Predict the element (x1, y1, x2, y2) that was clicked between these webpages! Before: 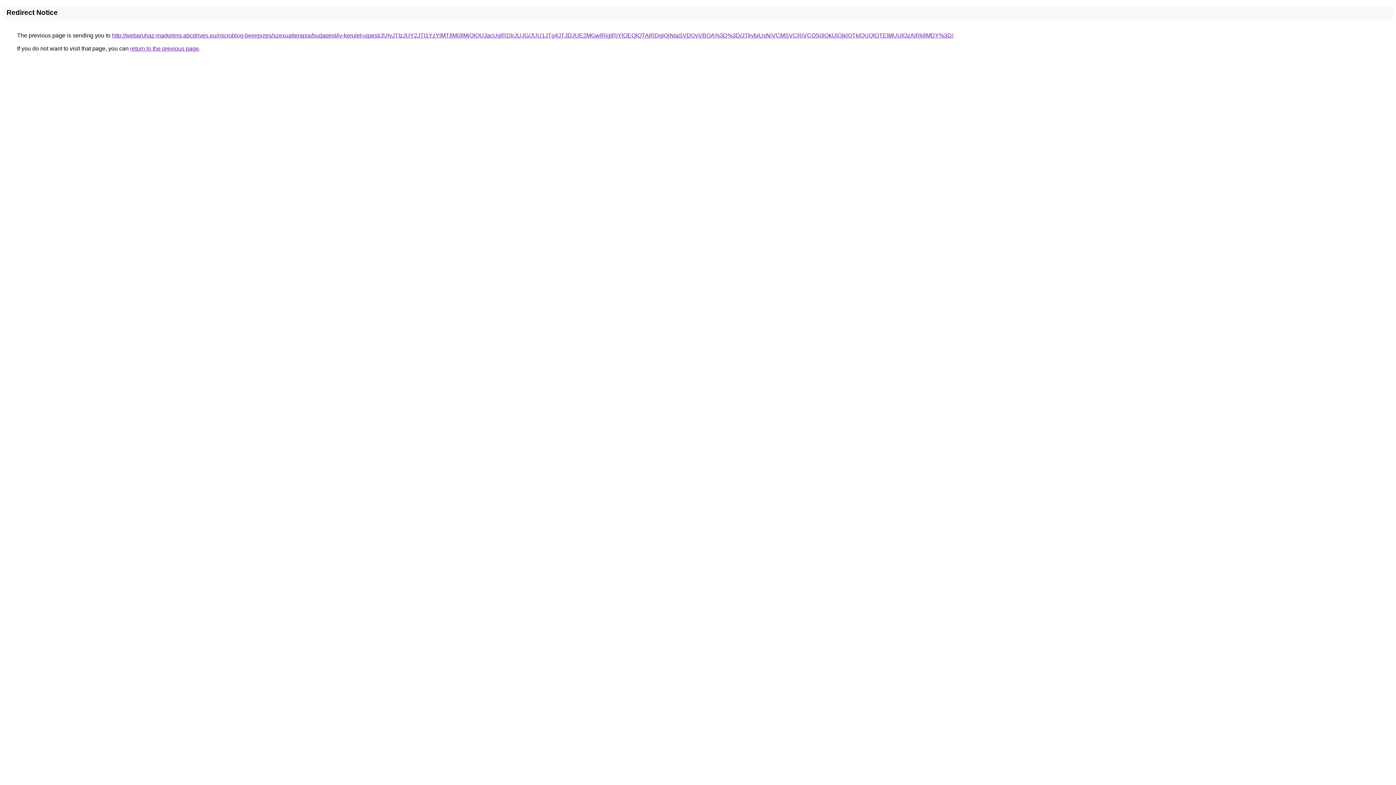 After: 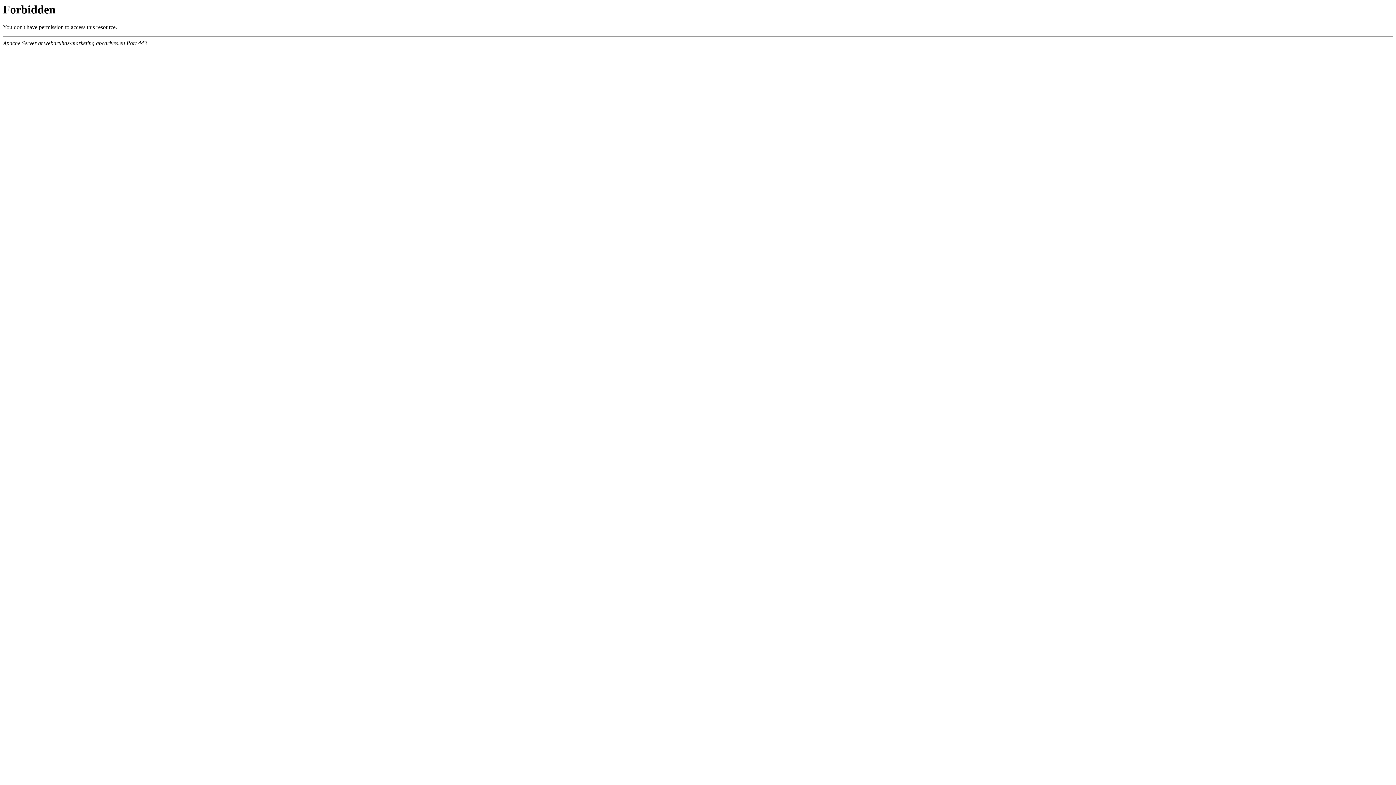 Action: label: http://webaruhaz-marketing.abcdrives.eu/microblog-bejegyzes/szexualterapia/budapest/iv-kerulet-ujpest/JUIyJTIzJUY2JTI1YzYlMTIlM0IlMjQlQUJacUglRDlrJUJG/JUU1JTg4JTJDJUE2MGwlRjglRjYlOEQlQTAlRDglQjNIaSVDQyVBOA%3D%3D/JTkybiUxNiVCMSVCRiVCOS0lQkUlQjklOTklQUQlQTElMUUlQzAlRkIlMDY%3D/ bbox: (112, 32, 953, 38)